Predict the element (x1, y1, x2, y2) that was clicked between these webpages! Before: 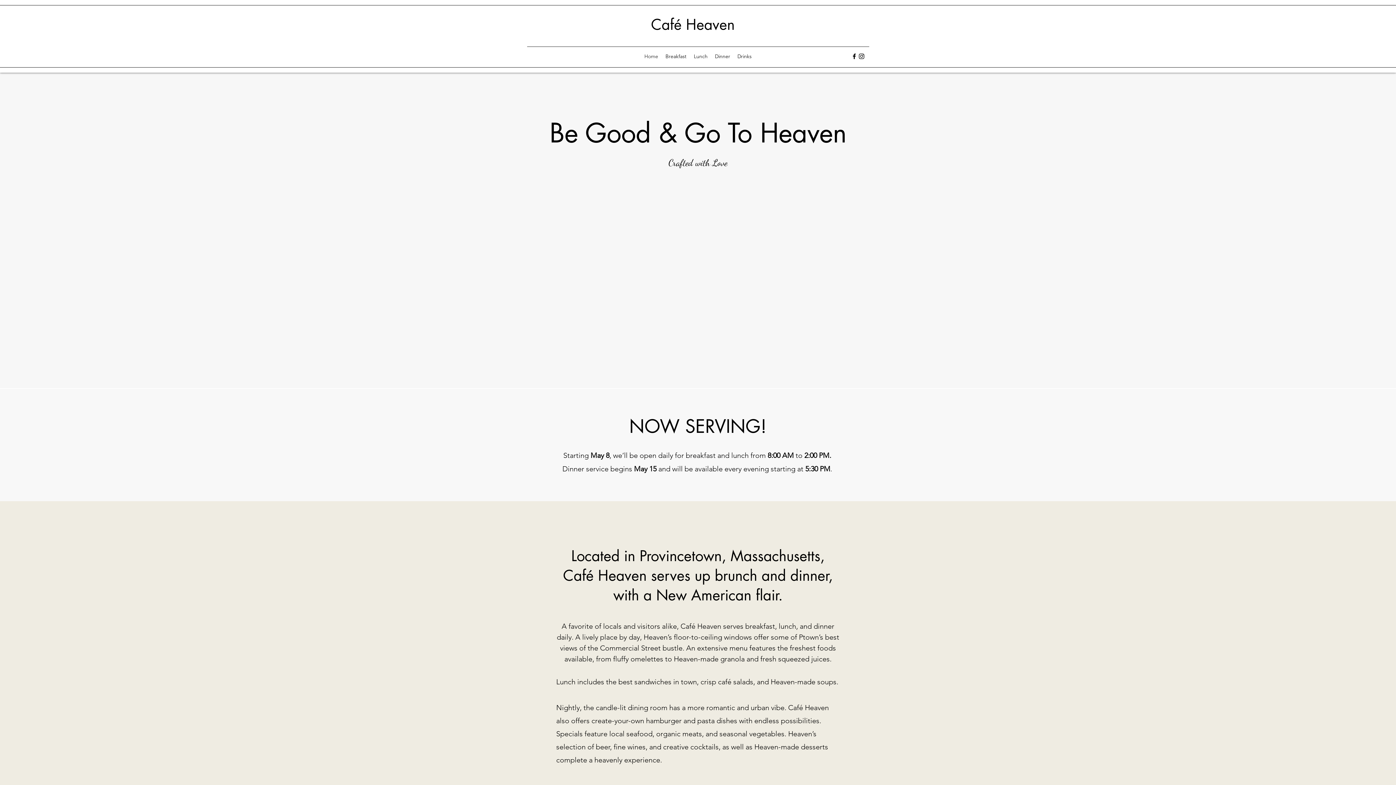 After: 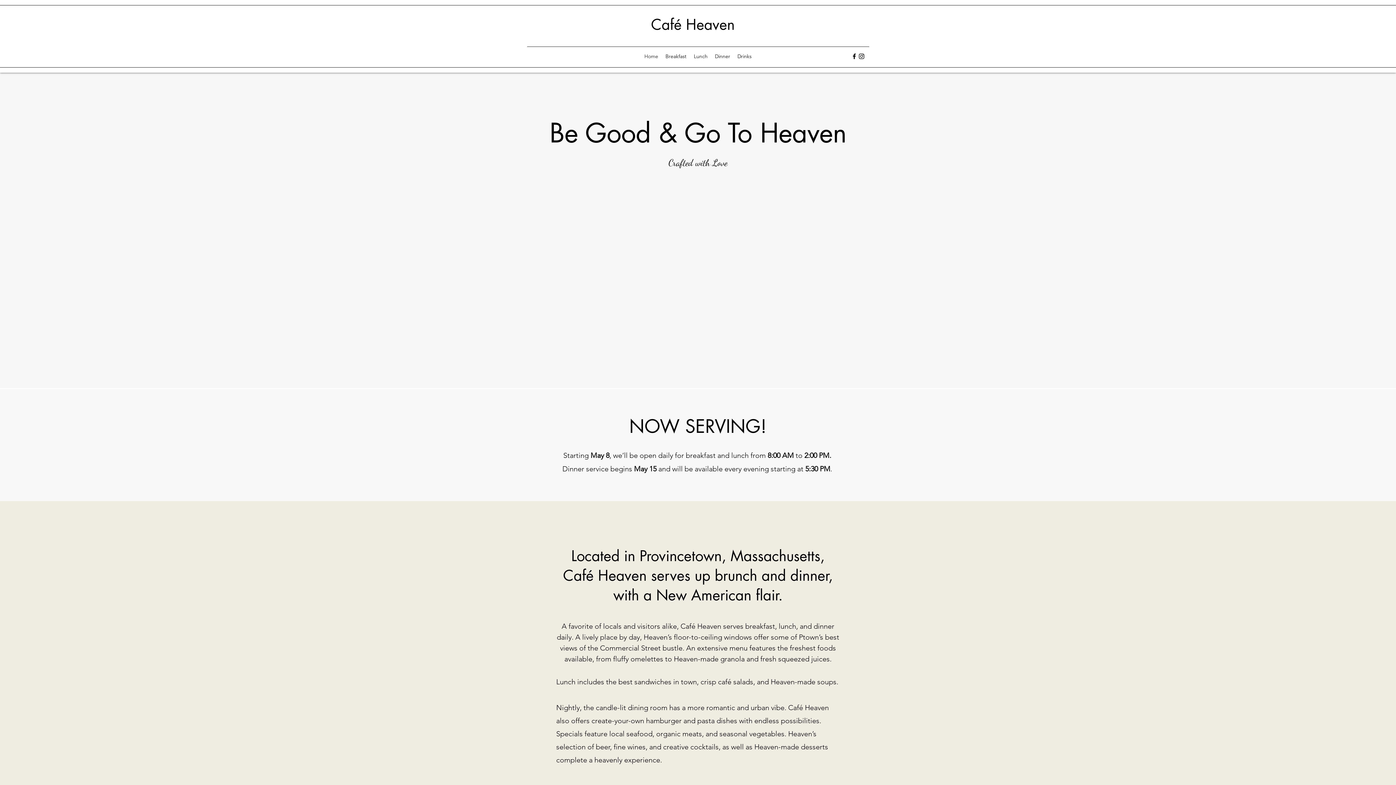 Action: label: Drinks bbox: (734, 50, 755, 62)